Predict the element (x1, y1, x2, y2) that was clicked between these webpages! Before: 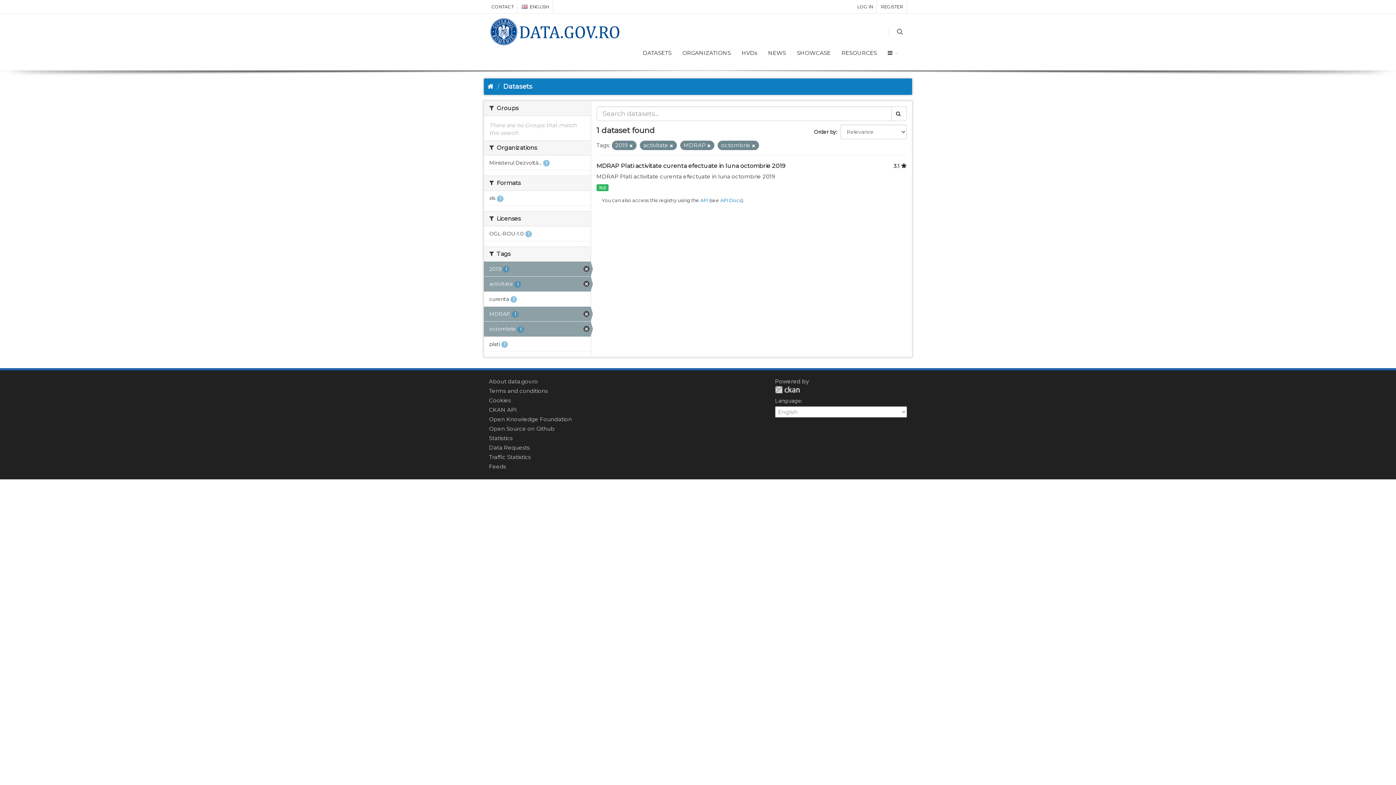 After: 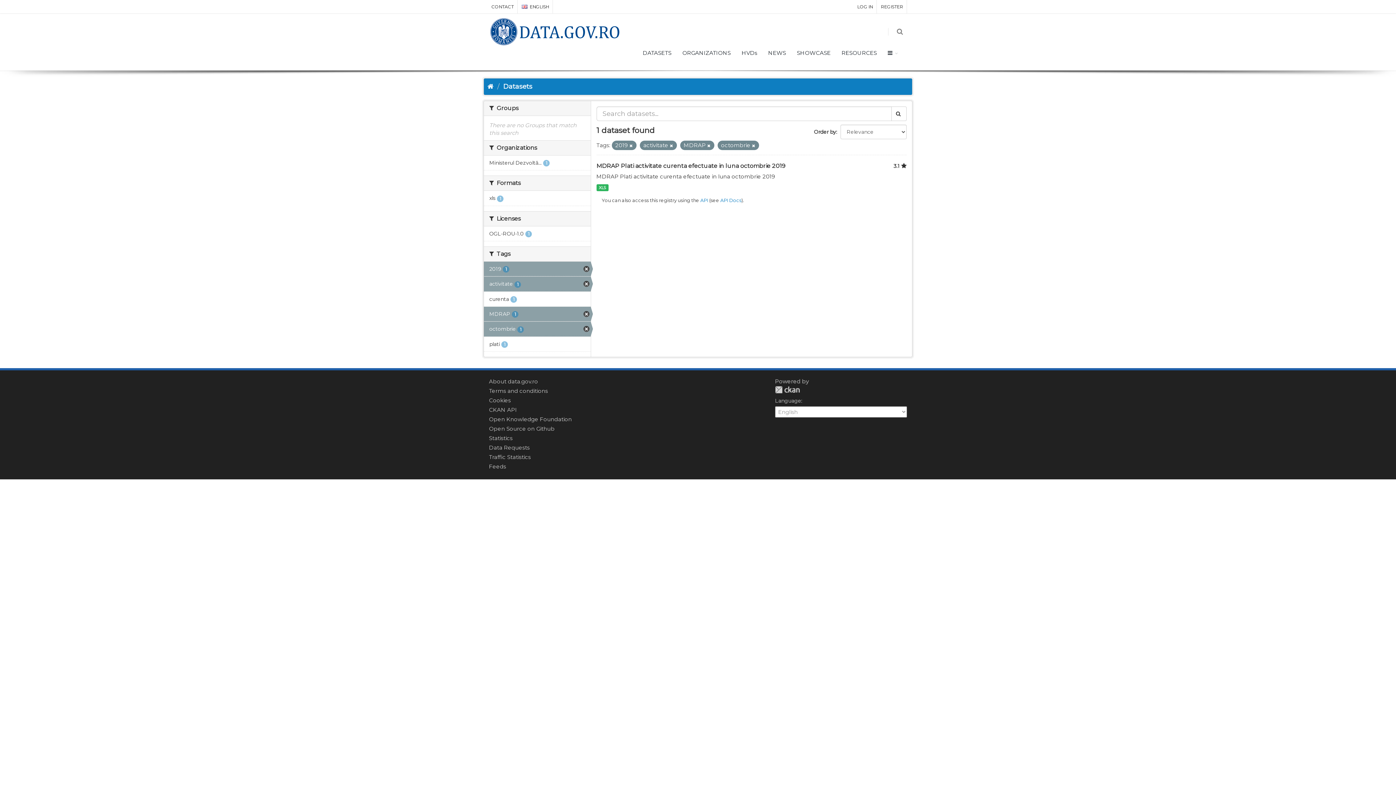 Action: bbox: (891, 106, 906, 121)